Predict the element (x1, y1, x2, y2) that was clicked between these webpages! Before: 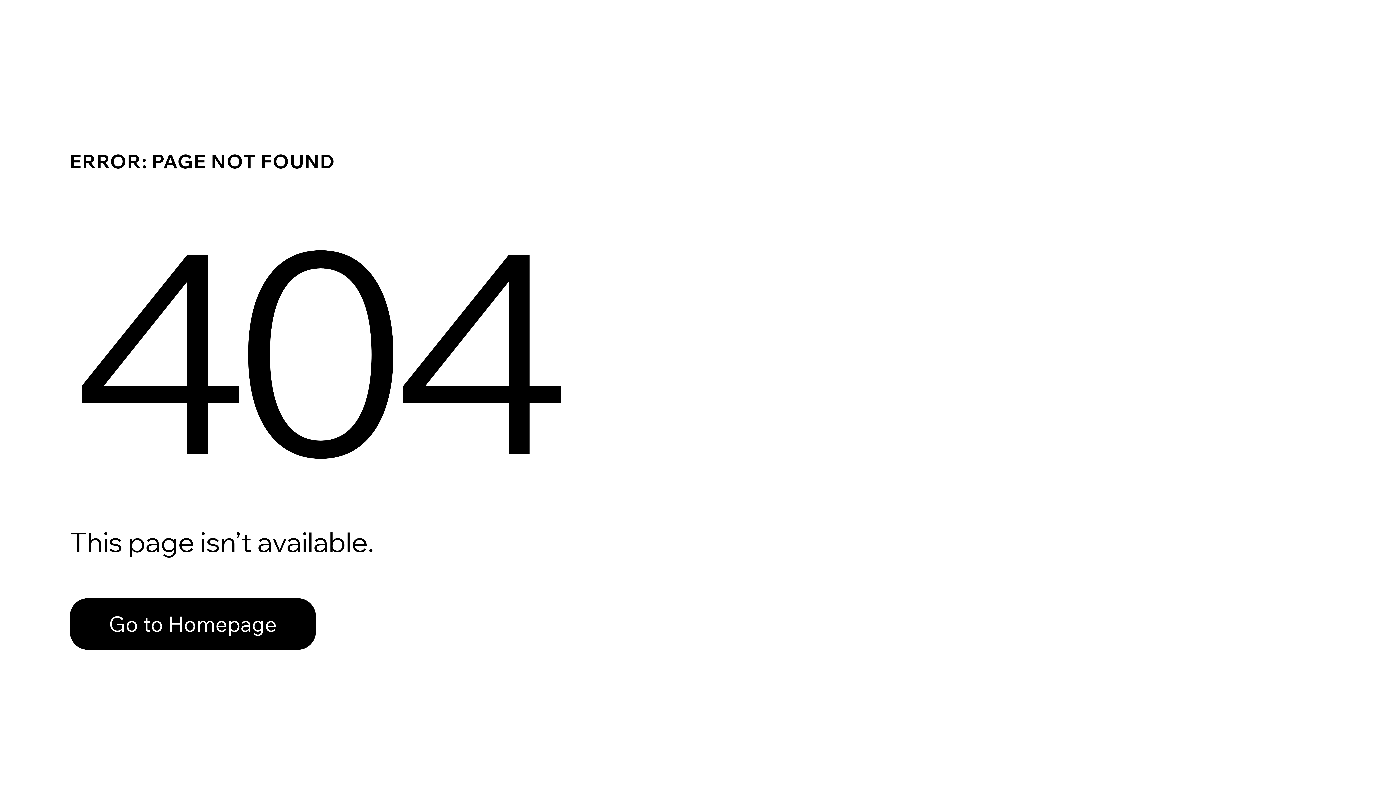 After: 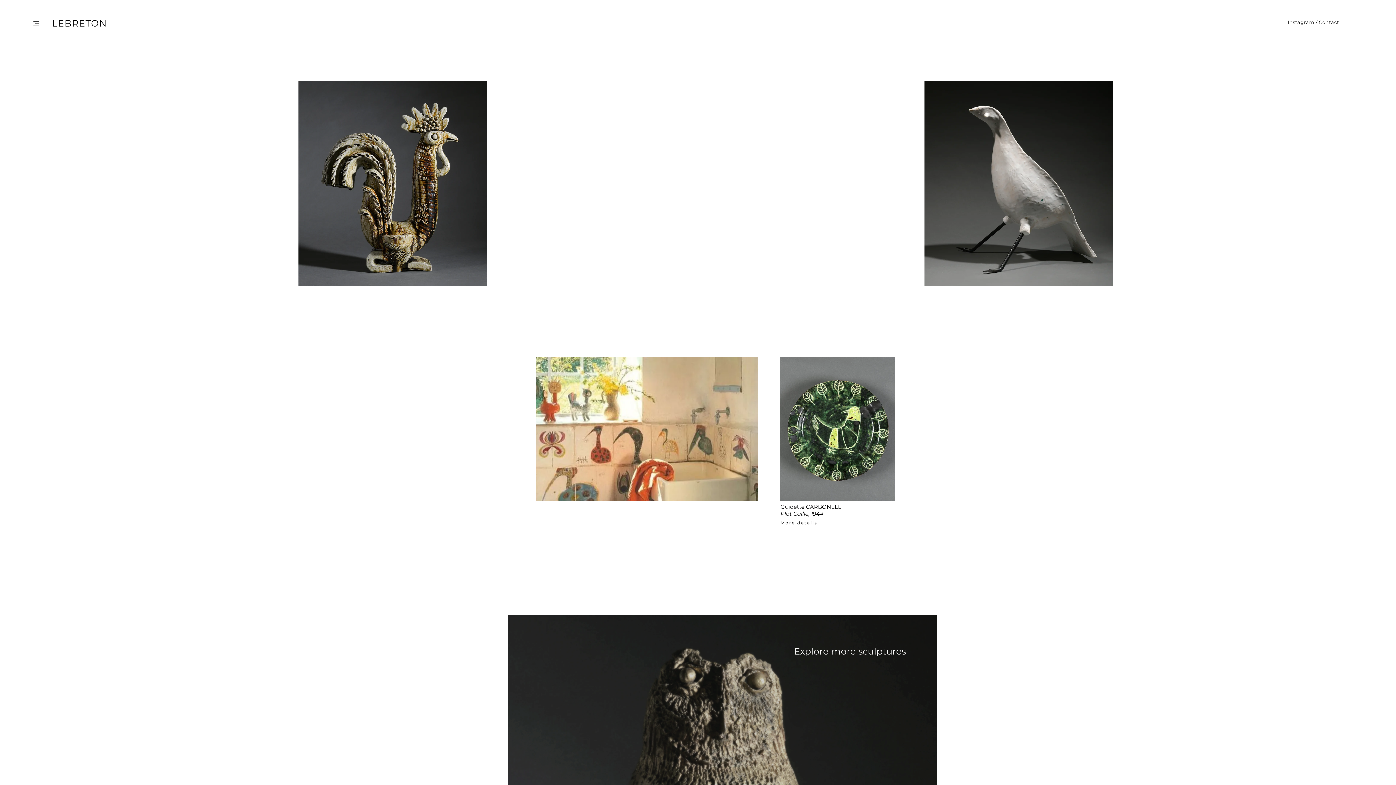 Action: bbox: (69, 598, 316, 650) label: Go to Homepage